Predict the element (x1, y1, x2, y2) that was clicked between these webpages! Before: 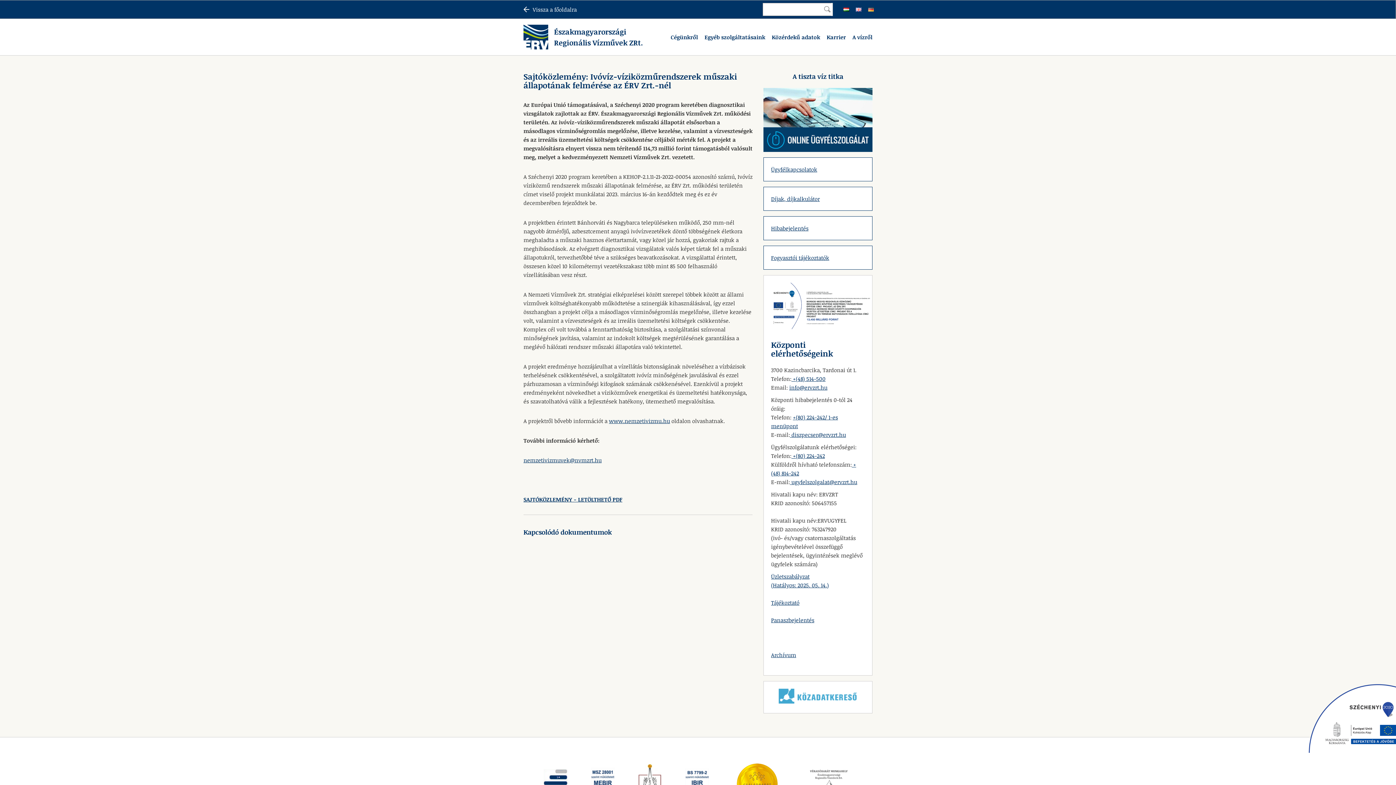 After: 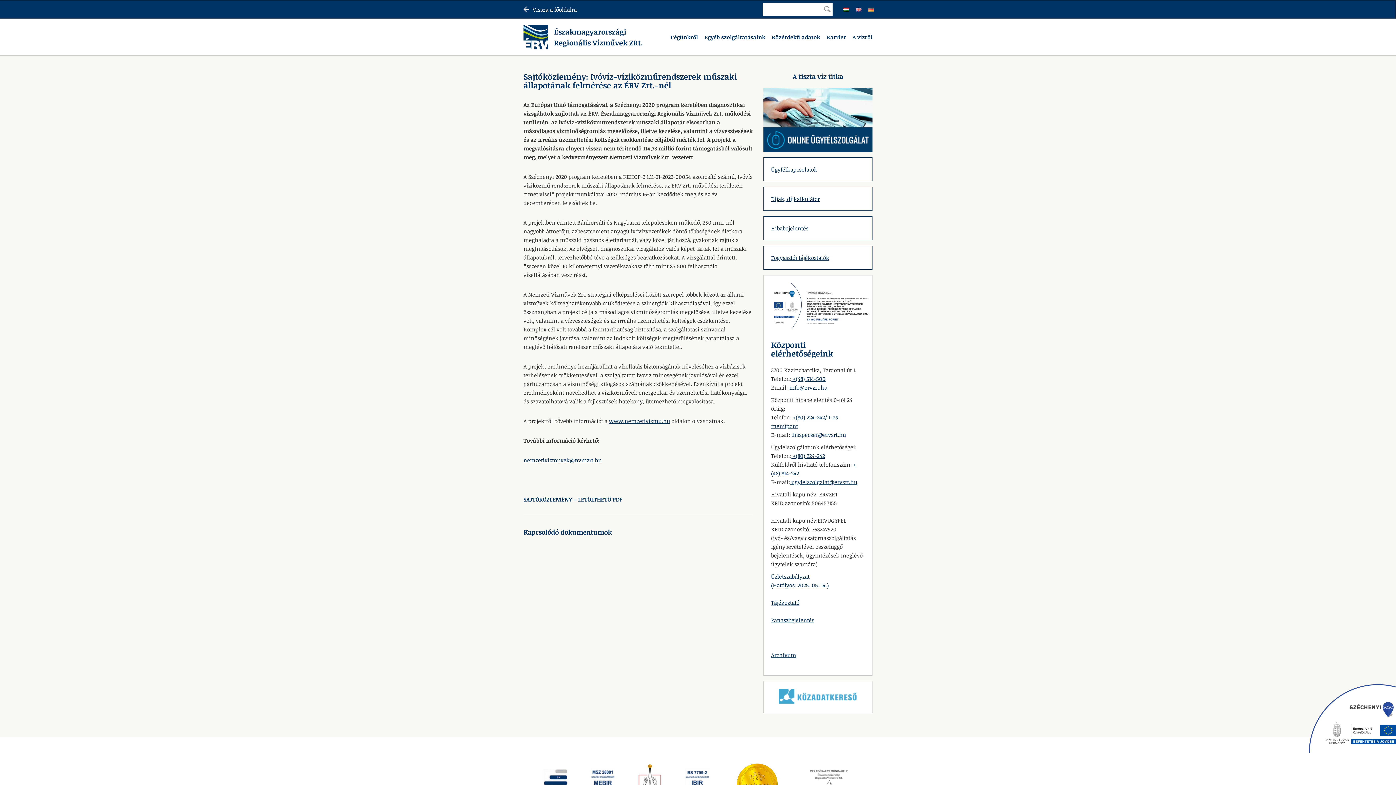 Action: bbox: (790, 431, 846, 438) label:  diszpecser@ervzrt.hu